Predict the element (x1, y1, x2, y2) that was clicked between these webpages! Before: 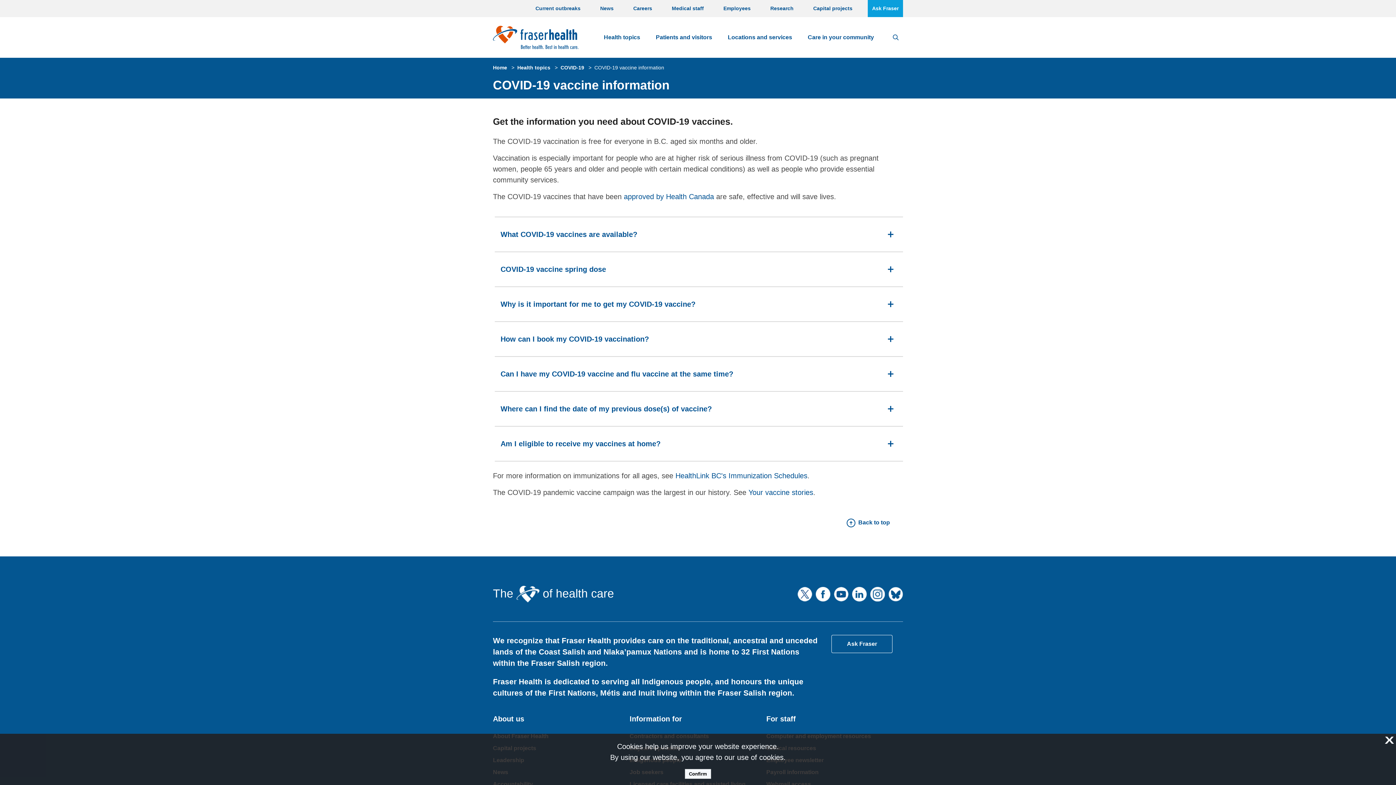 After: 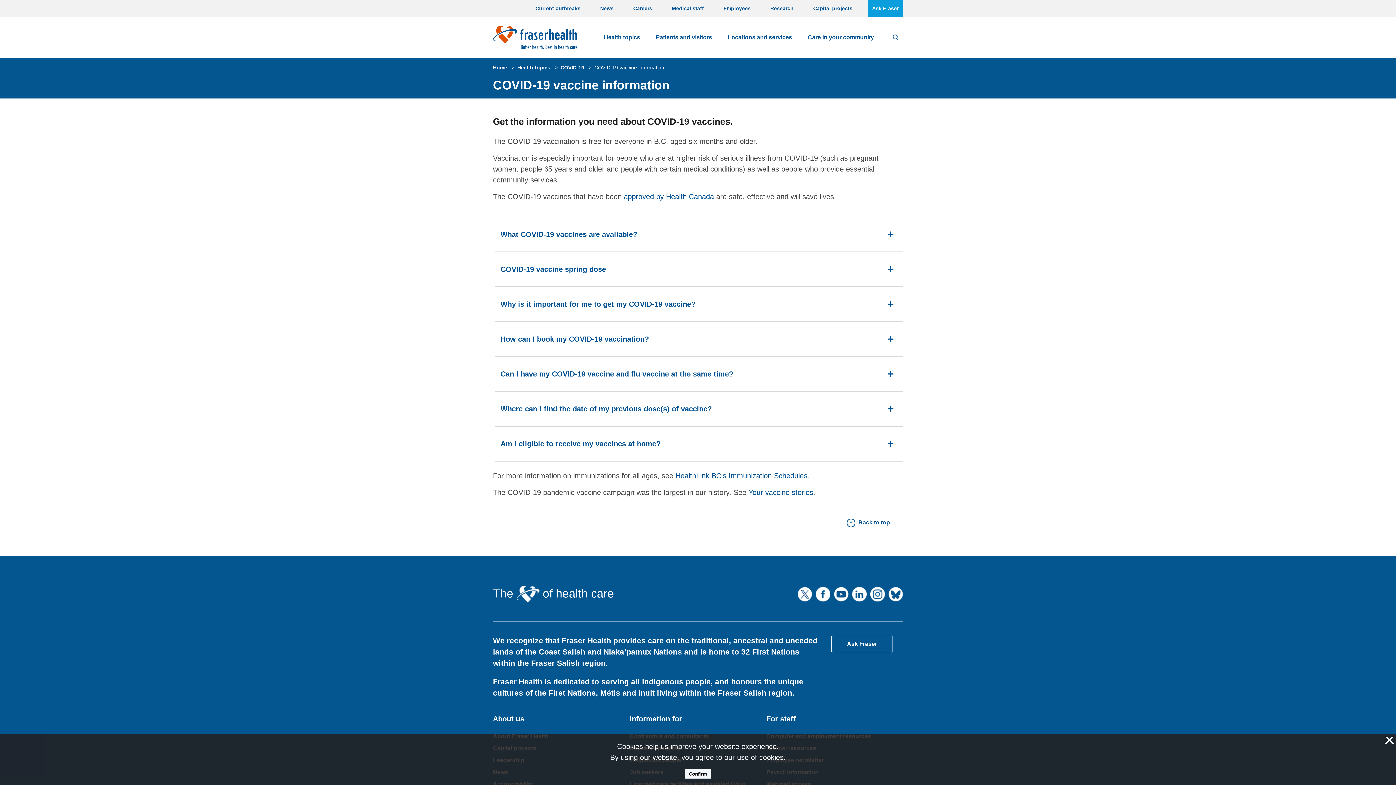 Action: label: Back to top bbox: (493, 518, 898, 527)